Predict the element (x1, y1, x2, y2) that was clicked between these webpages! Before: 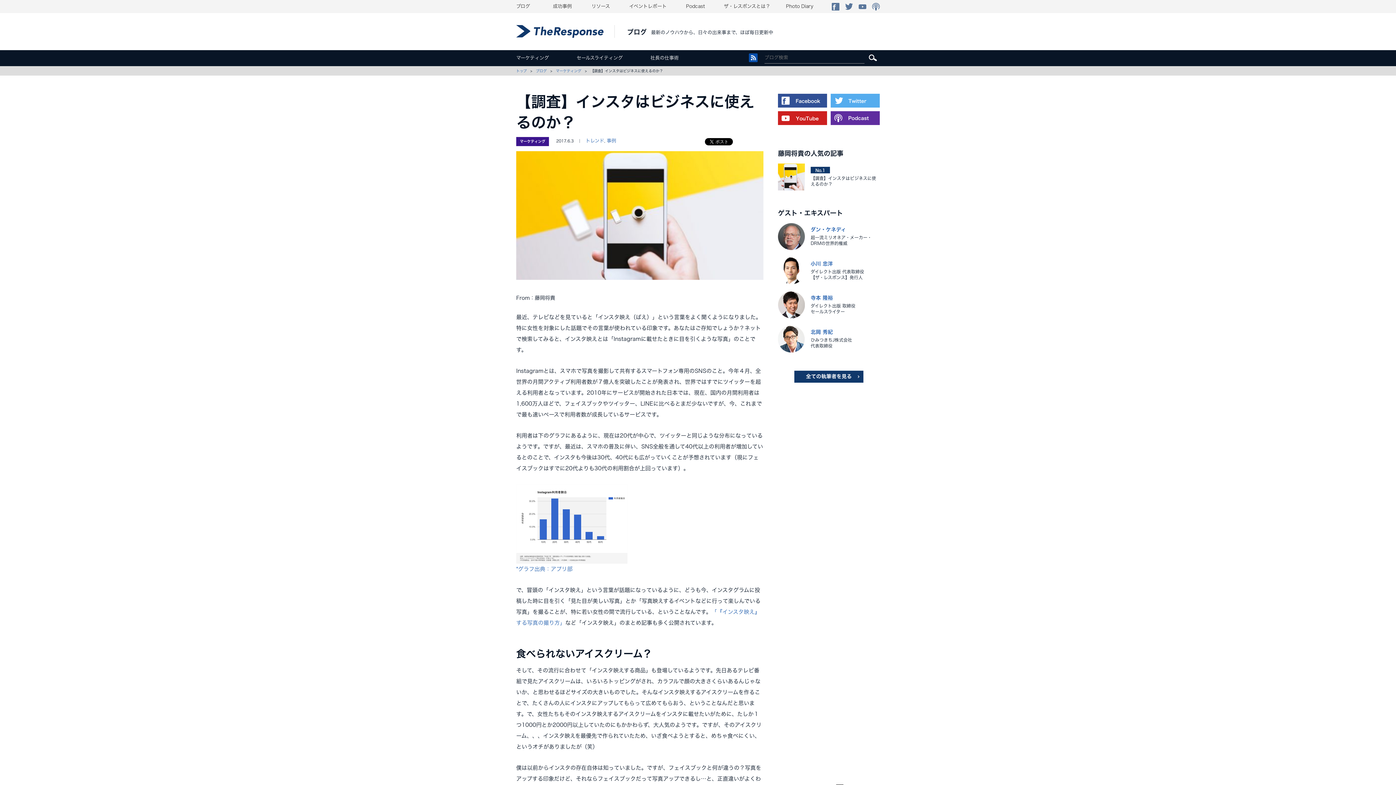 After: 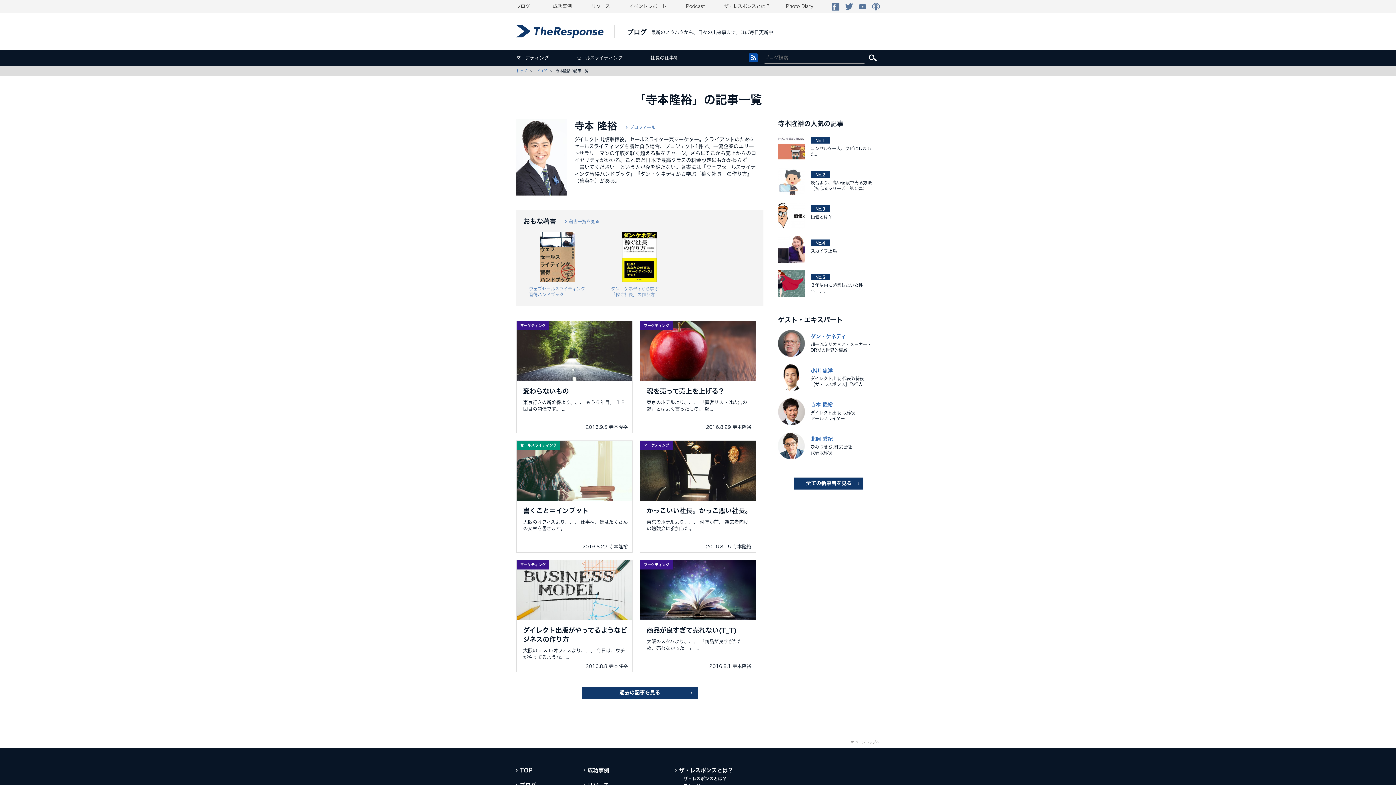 Action: label: 寺本 隆裕

ダイレクト出版 取締役
セールスライター bbox: (778, 291, 880, 318)